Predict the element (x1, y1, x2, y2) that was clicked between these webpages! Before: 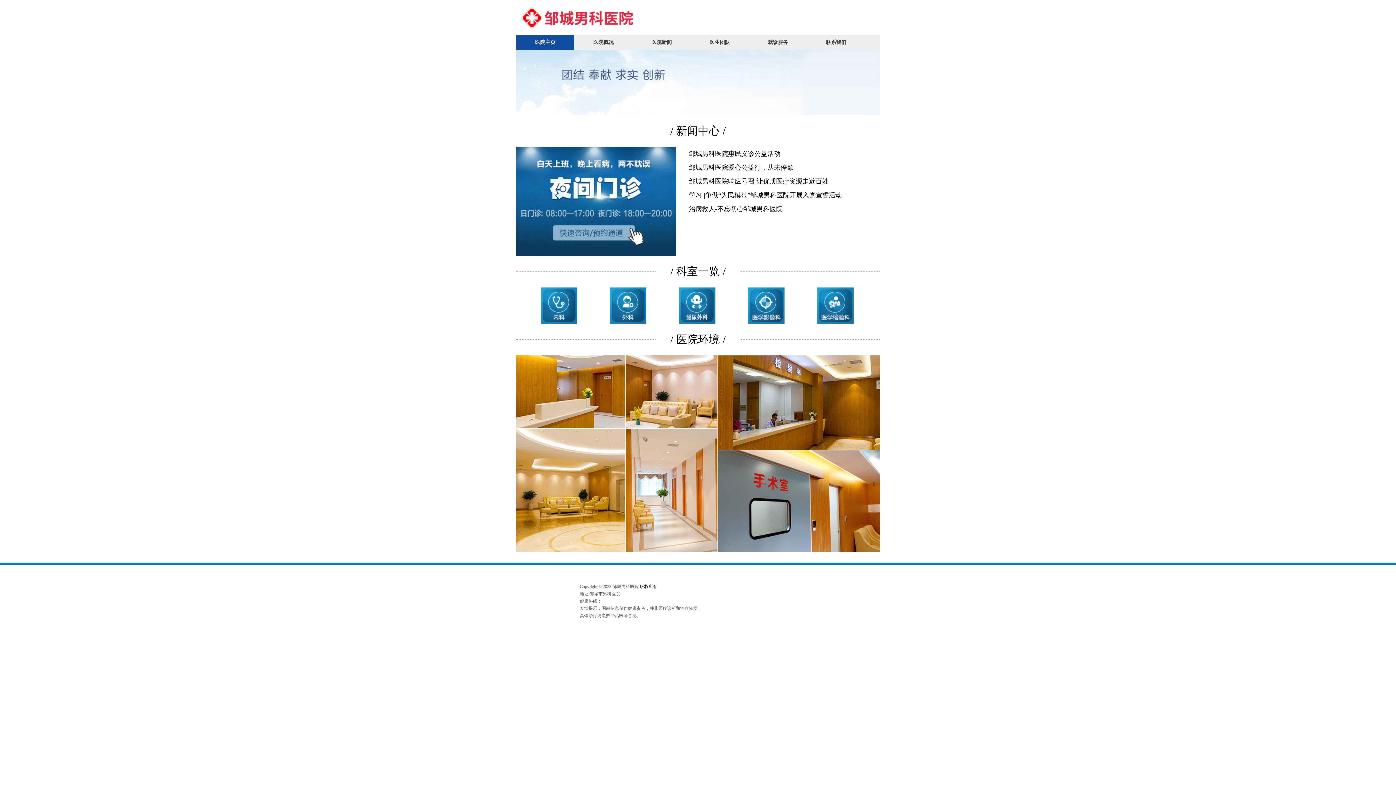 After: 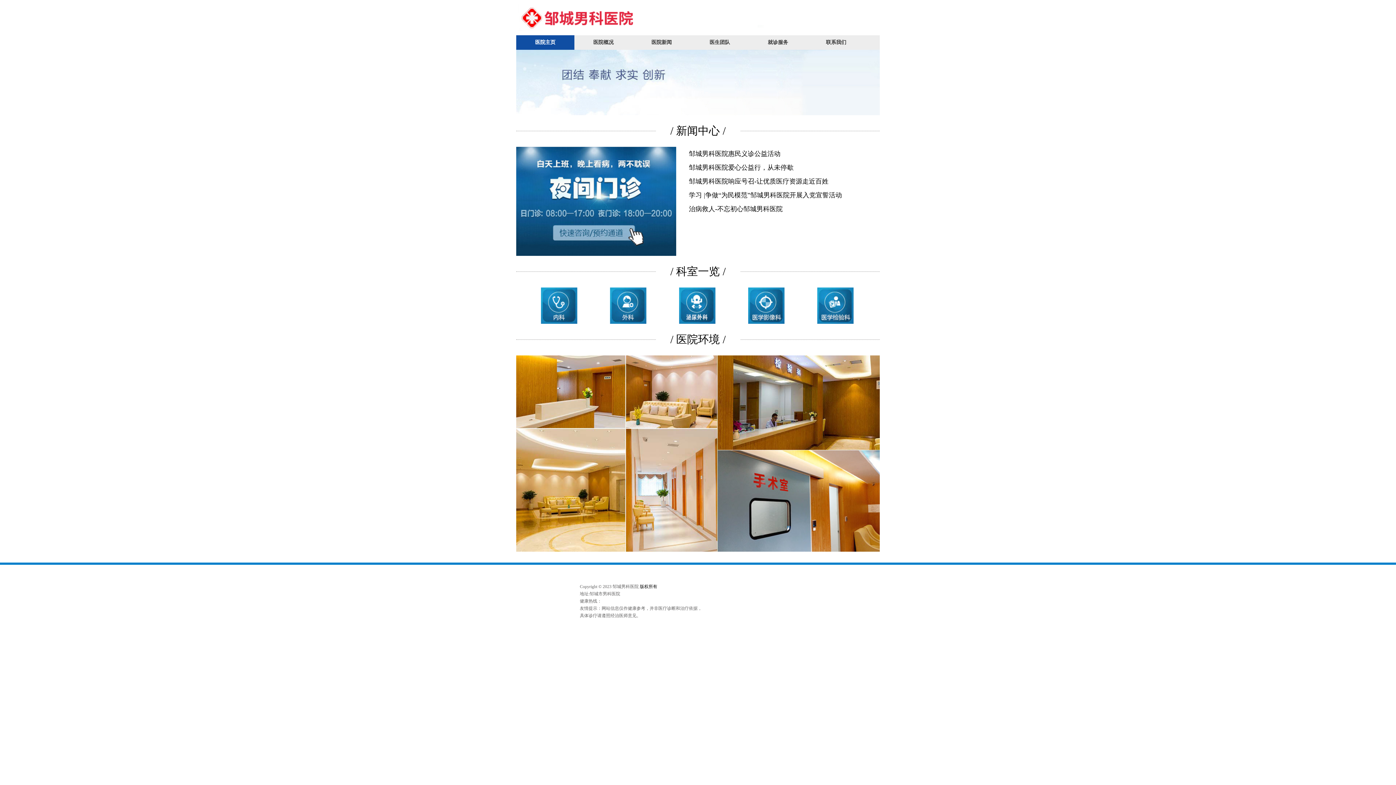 Action: bbox: (516, 302, 523, 314)